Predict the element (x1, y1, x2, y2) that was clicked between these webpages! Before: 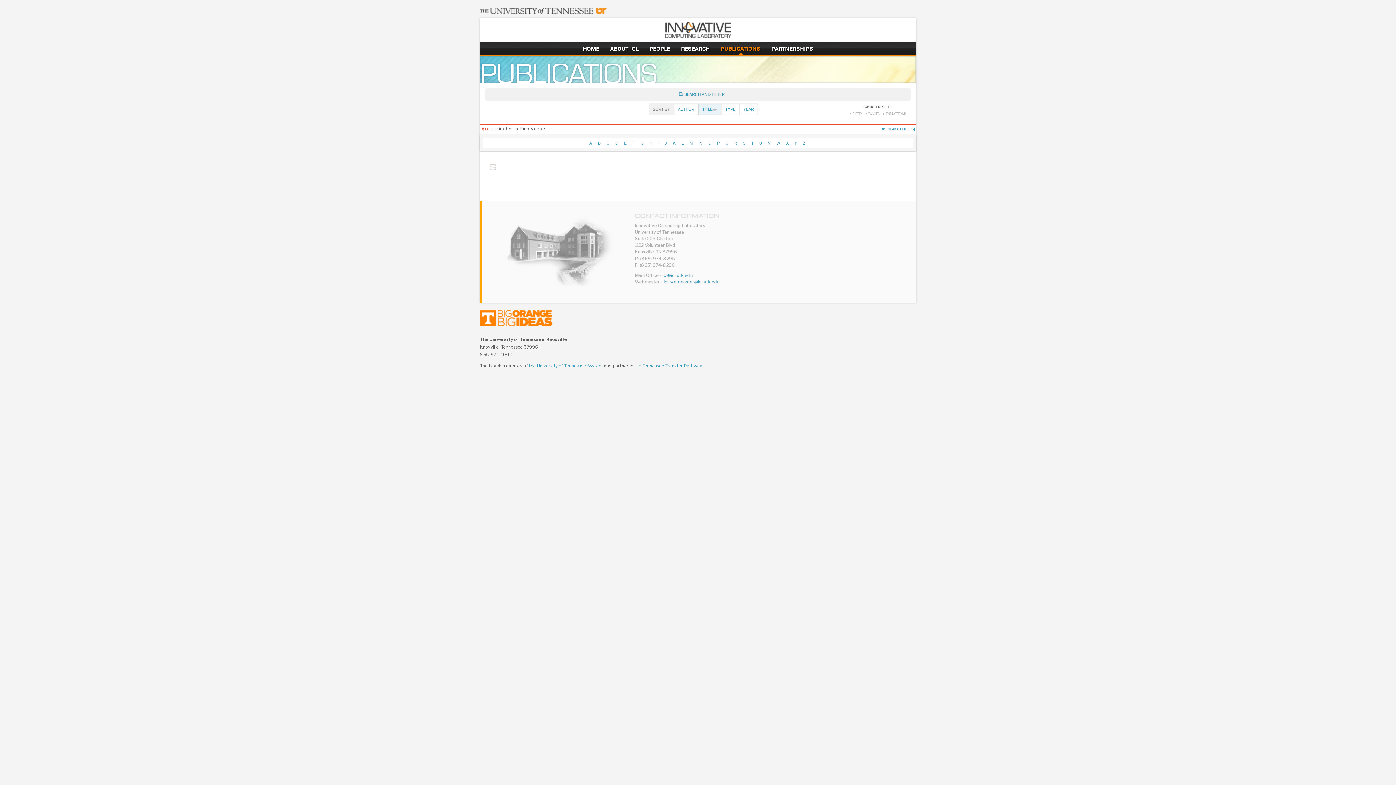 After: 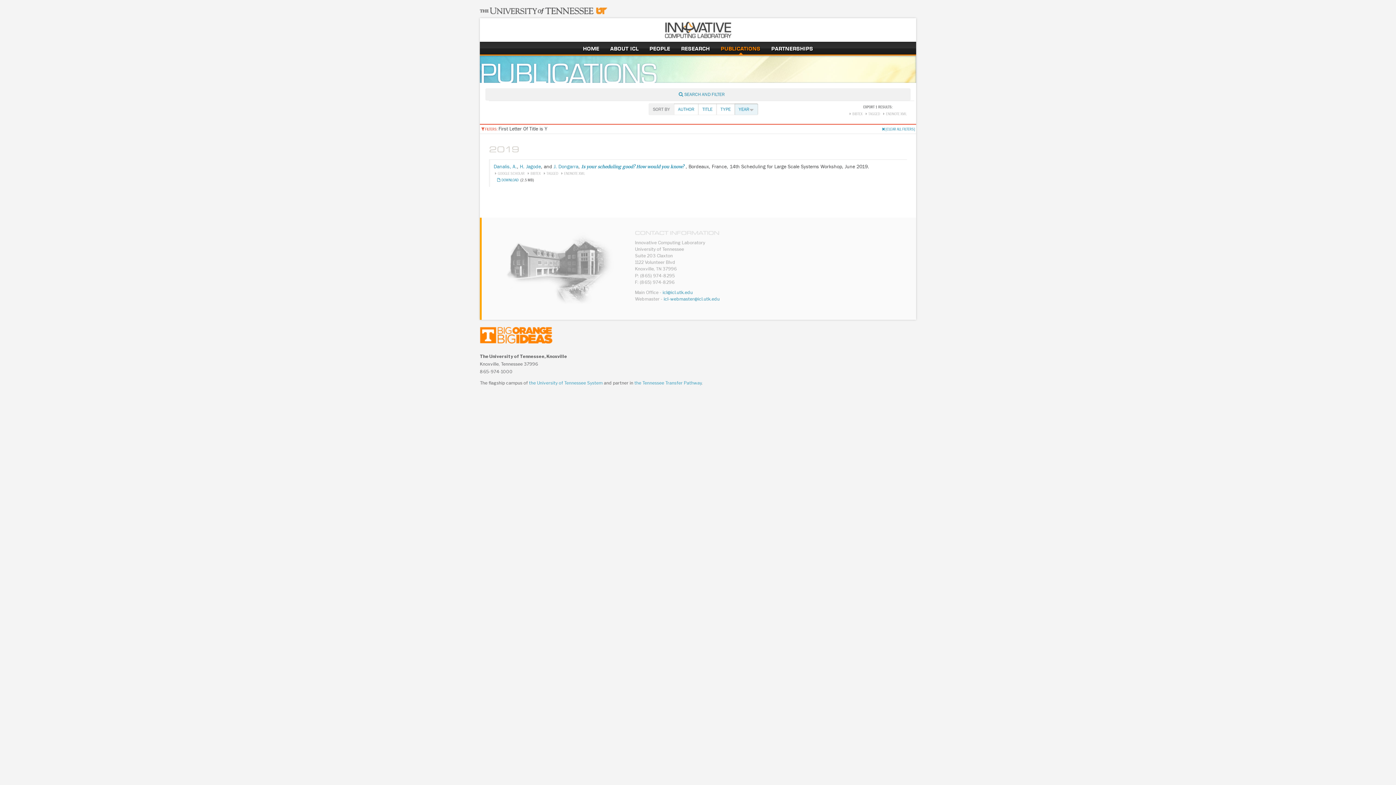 Action: label: Y bbox: (792, 140, 799, 145)